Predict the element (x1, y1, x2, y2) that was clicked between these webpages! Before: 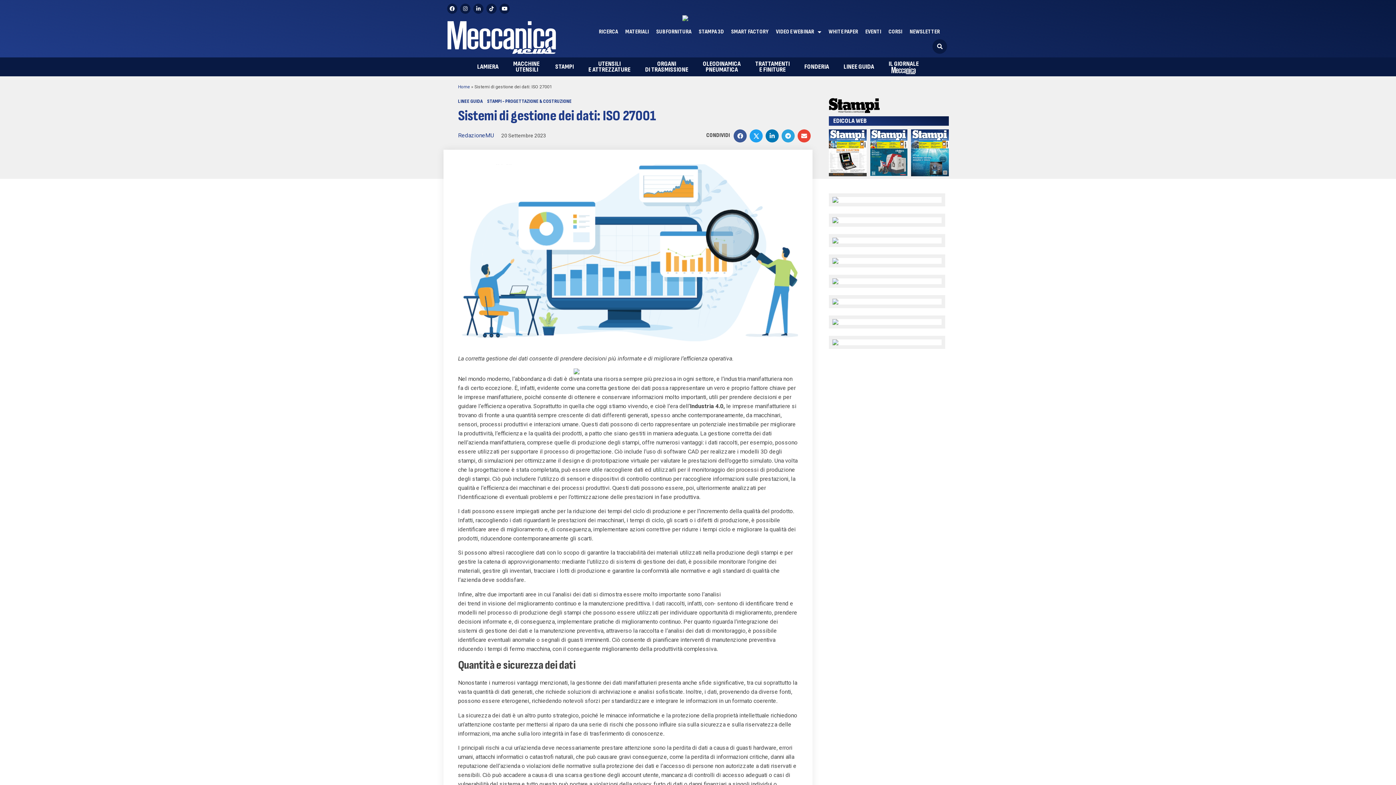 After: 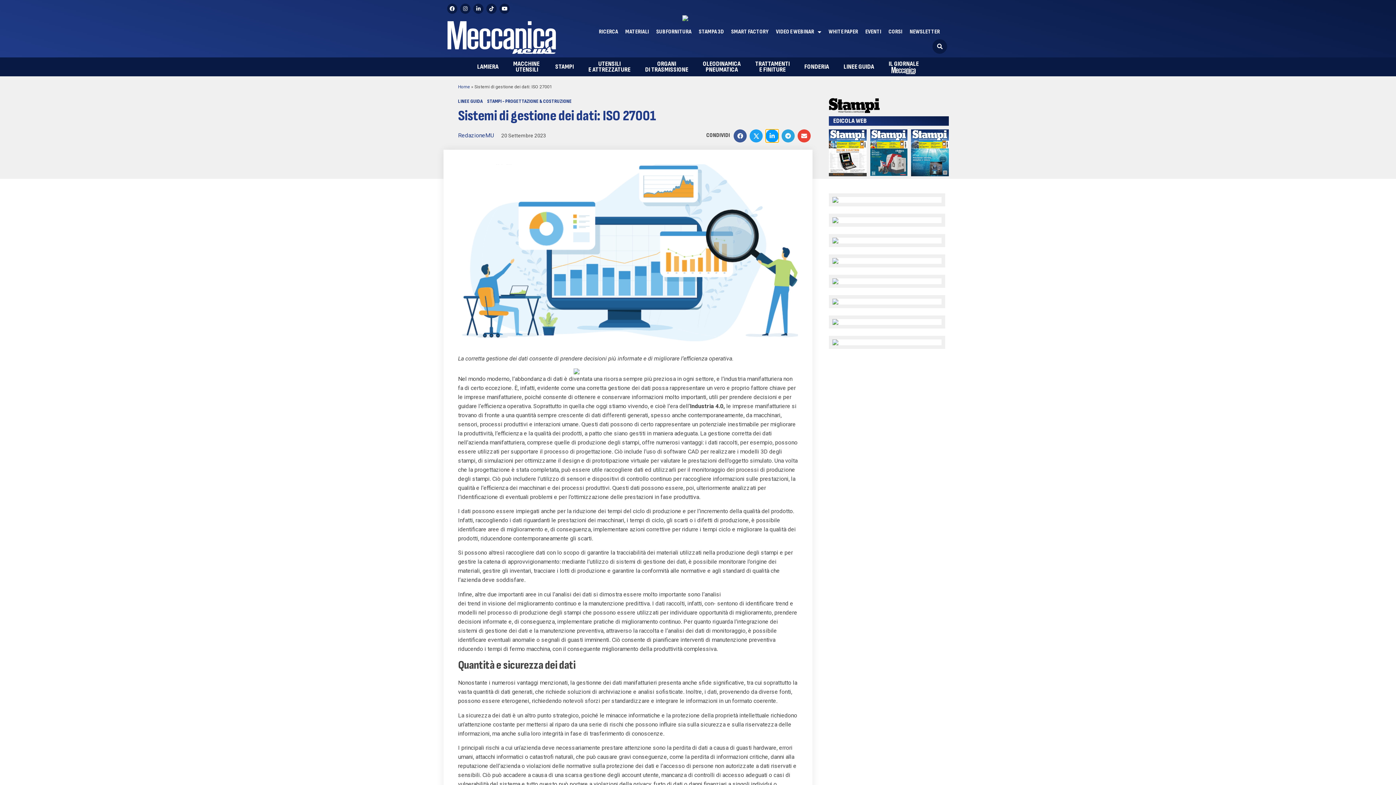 Action: label: Condividi su linkedin bbox: (765, 129, 778, 142)